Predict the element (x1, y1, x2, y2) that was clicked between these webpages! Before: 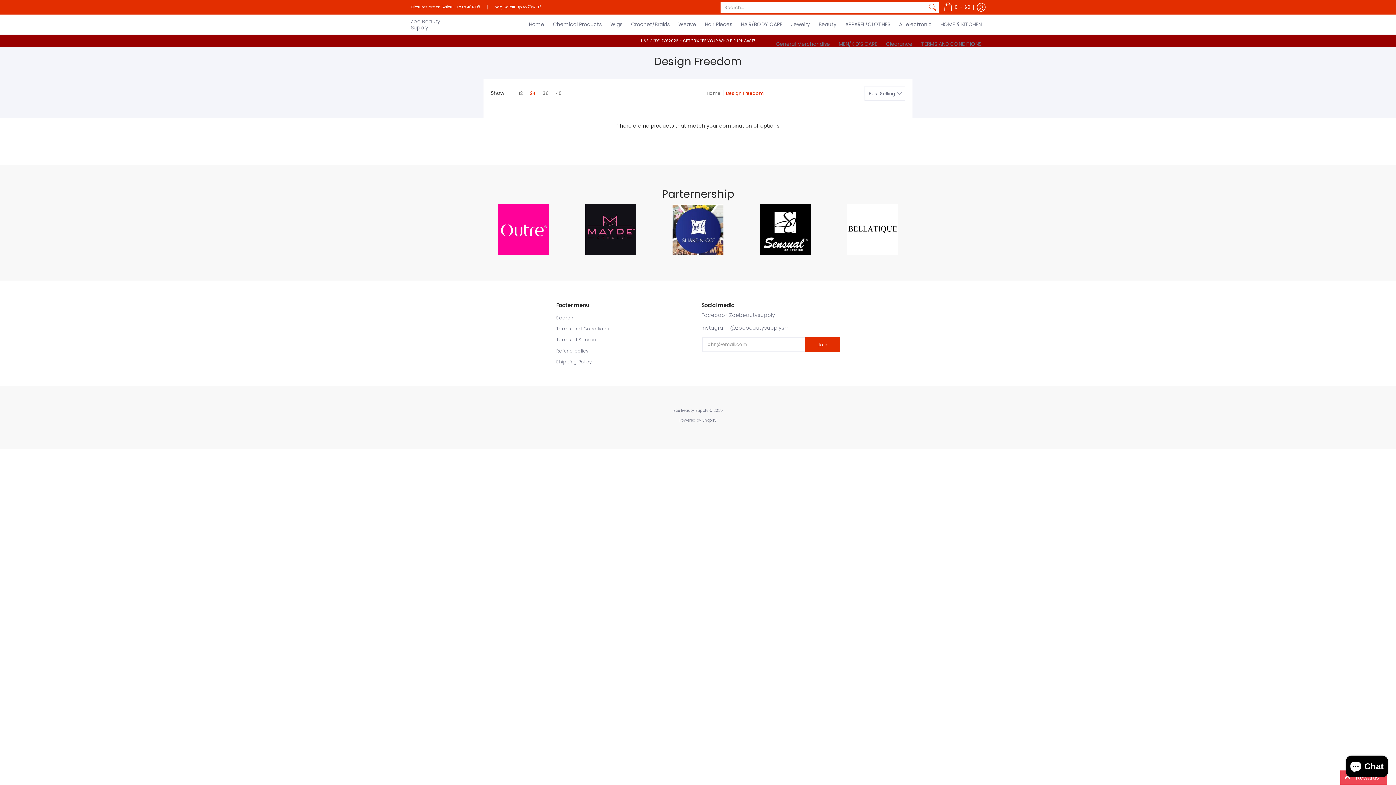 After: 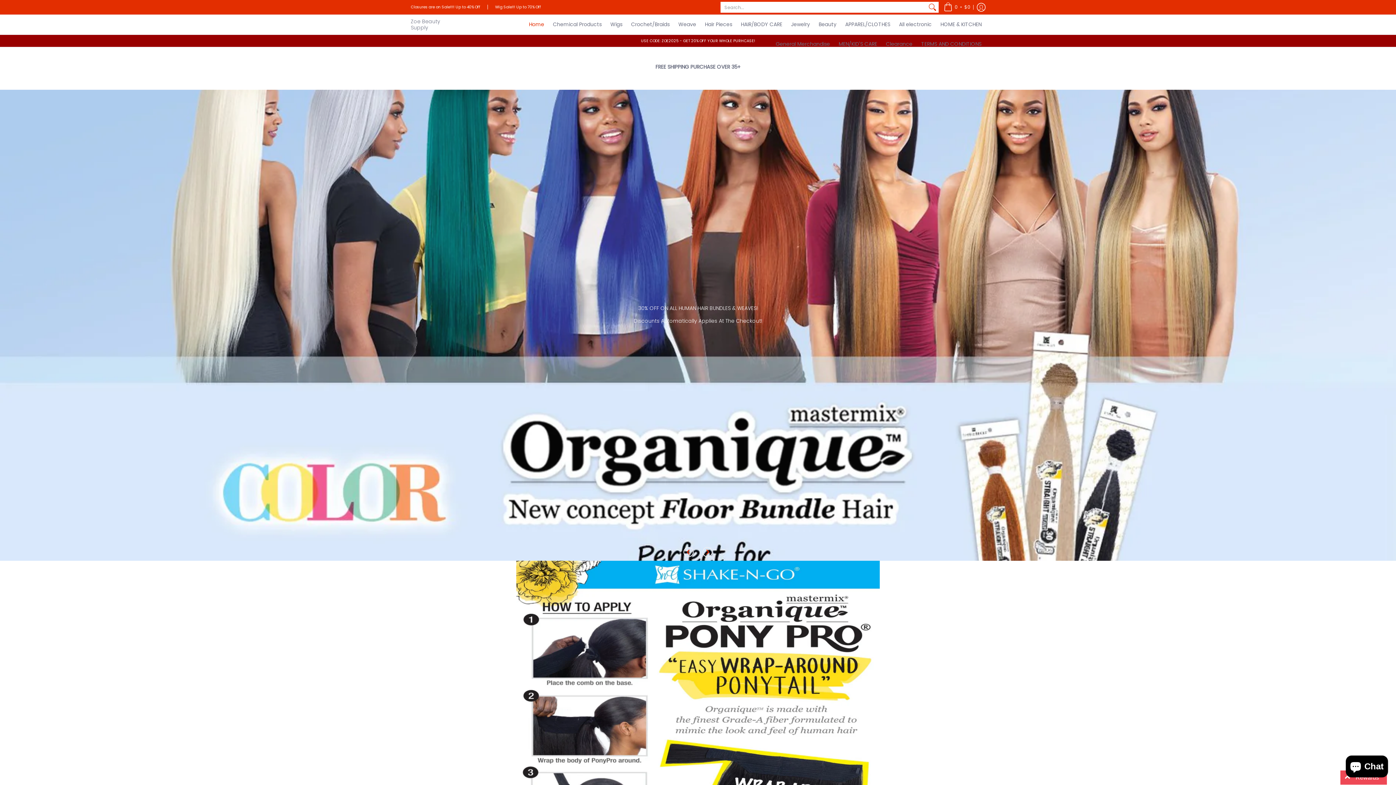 Action: bbox: (525, 14, 548, 34) label: Home